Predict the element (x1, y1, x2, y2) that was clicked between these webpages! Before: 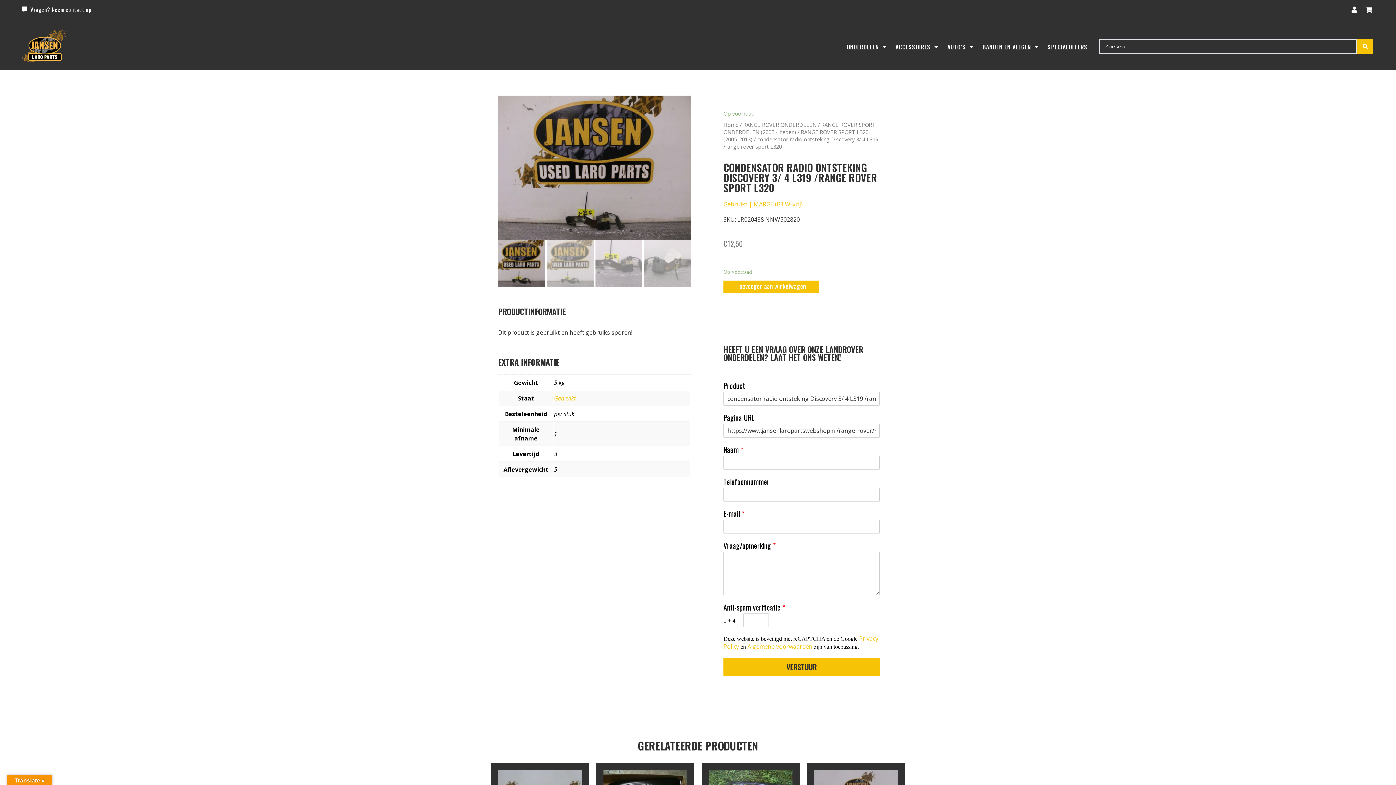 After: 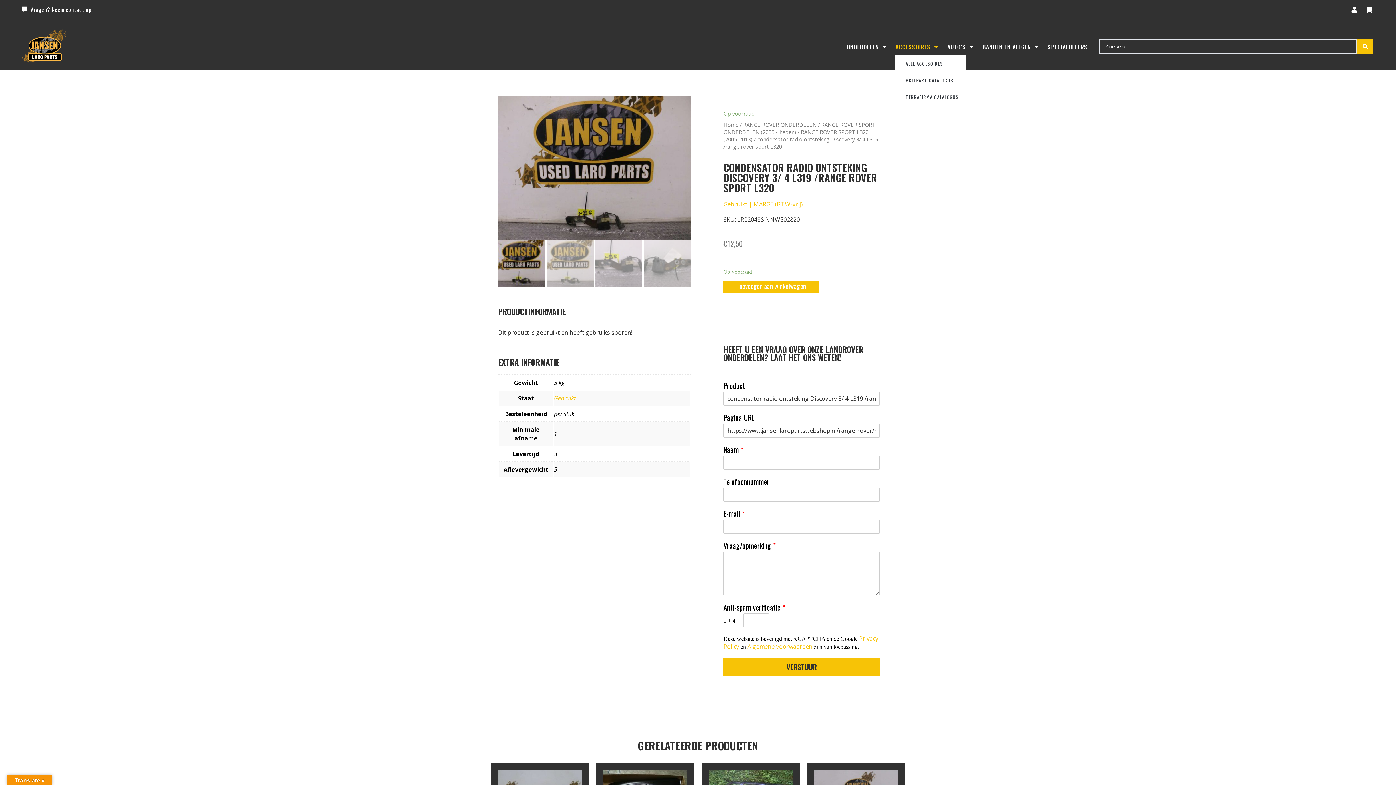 Action: bbox: (895, 38, 938, 55) label: ACCESSOIRES